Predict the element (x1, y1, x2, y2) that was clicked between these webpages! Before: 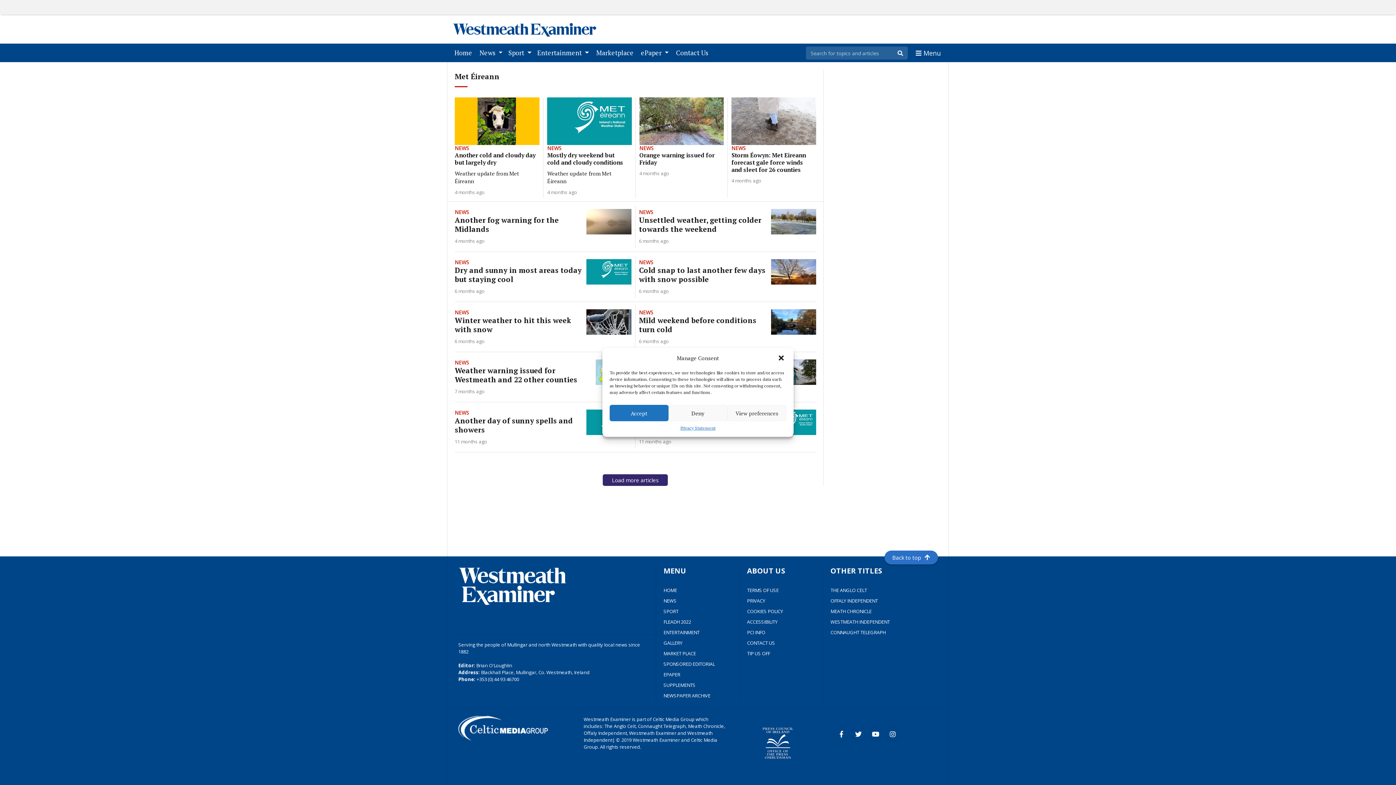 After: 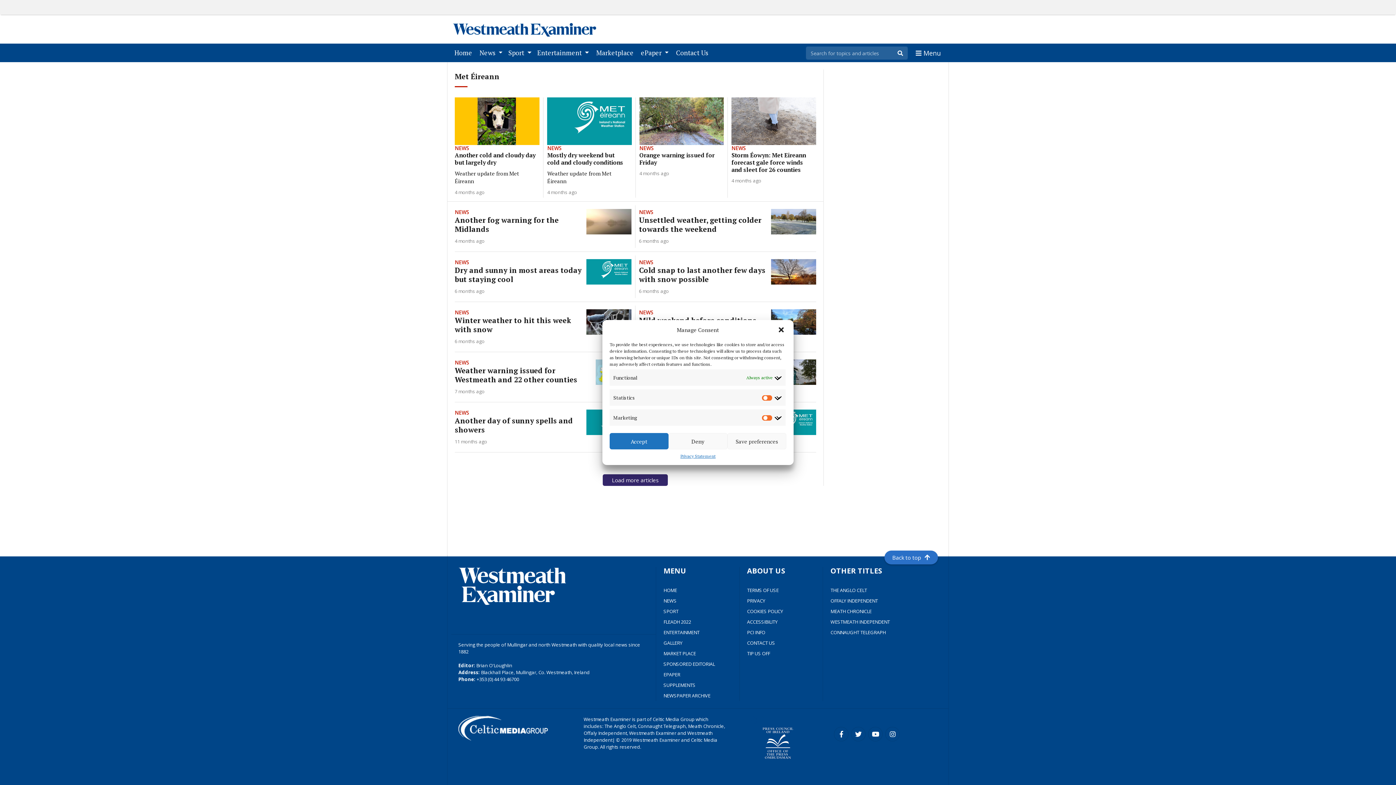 Action: label: View preferences bbox: (727, 405, 786, 421)